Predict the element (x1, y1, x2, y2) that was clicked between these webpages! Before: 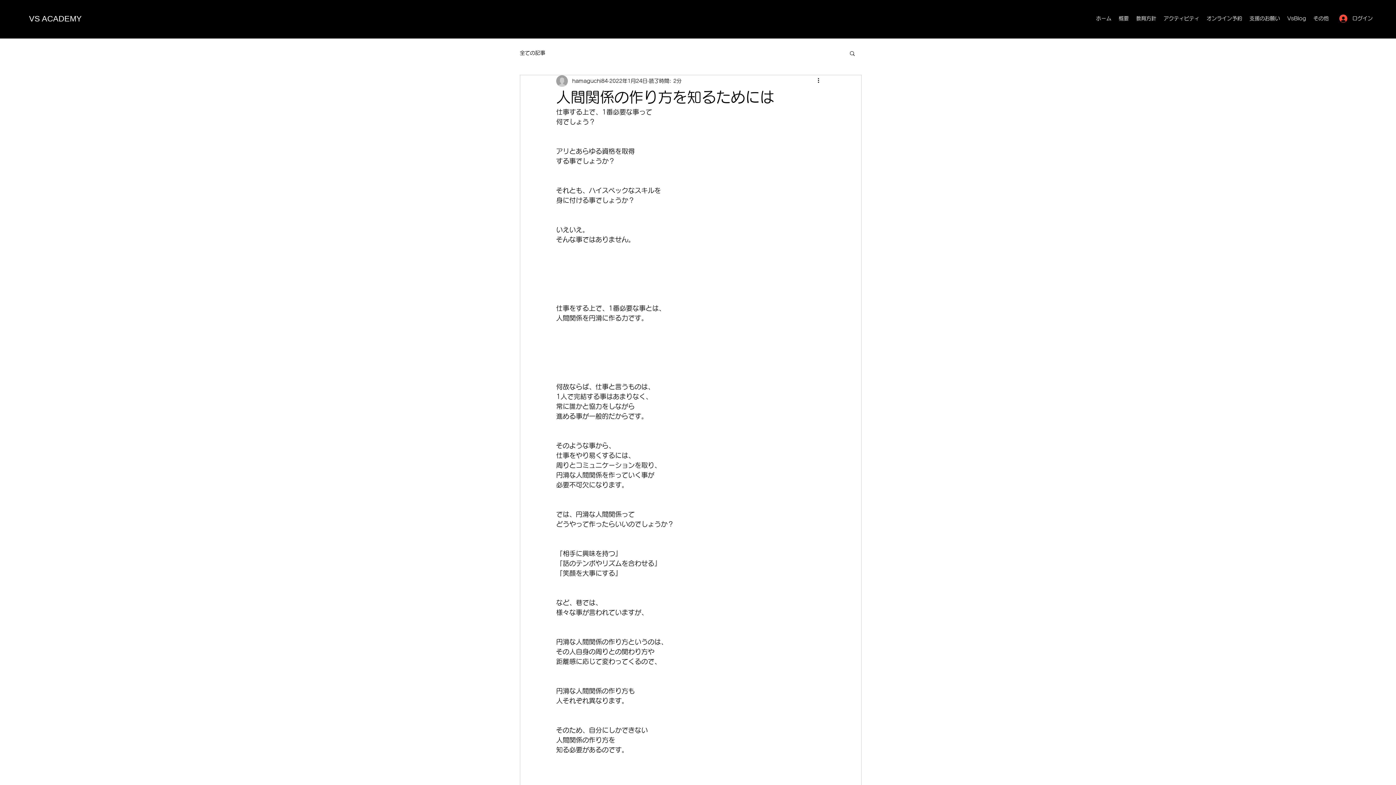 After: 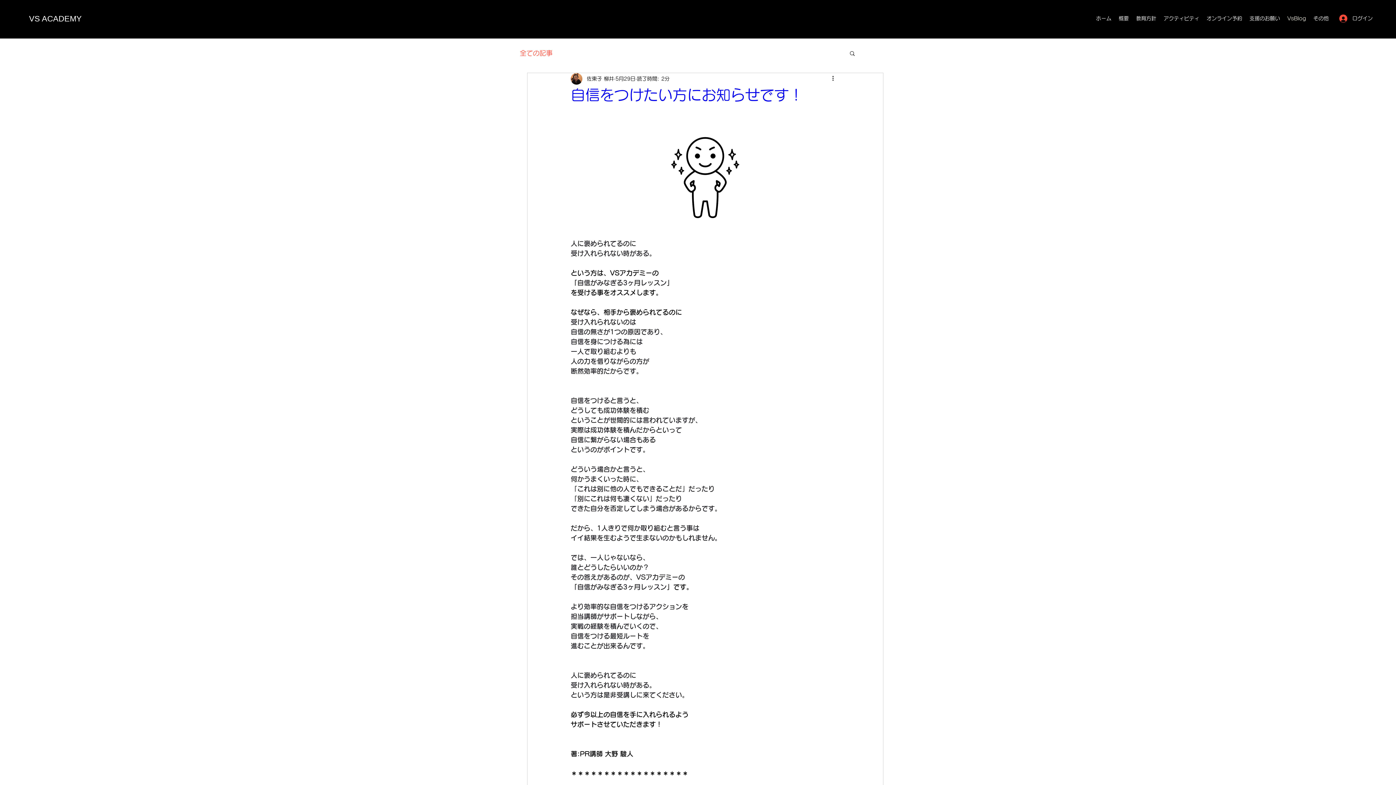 Action: label: 全ての記事 bbox: (520, 49, 545, 56)